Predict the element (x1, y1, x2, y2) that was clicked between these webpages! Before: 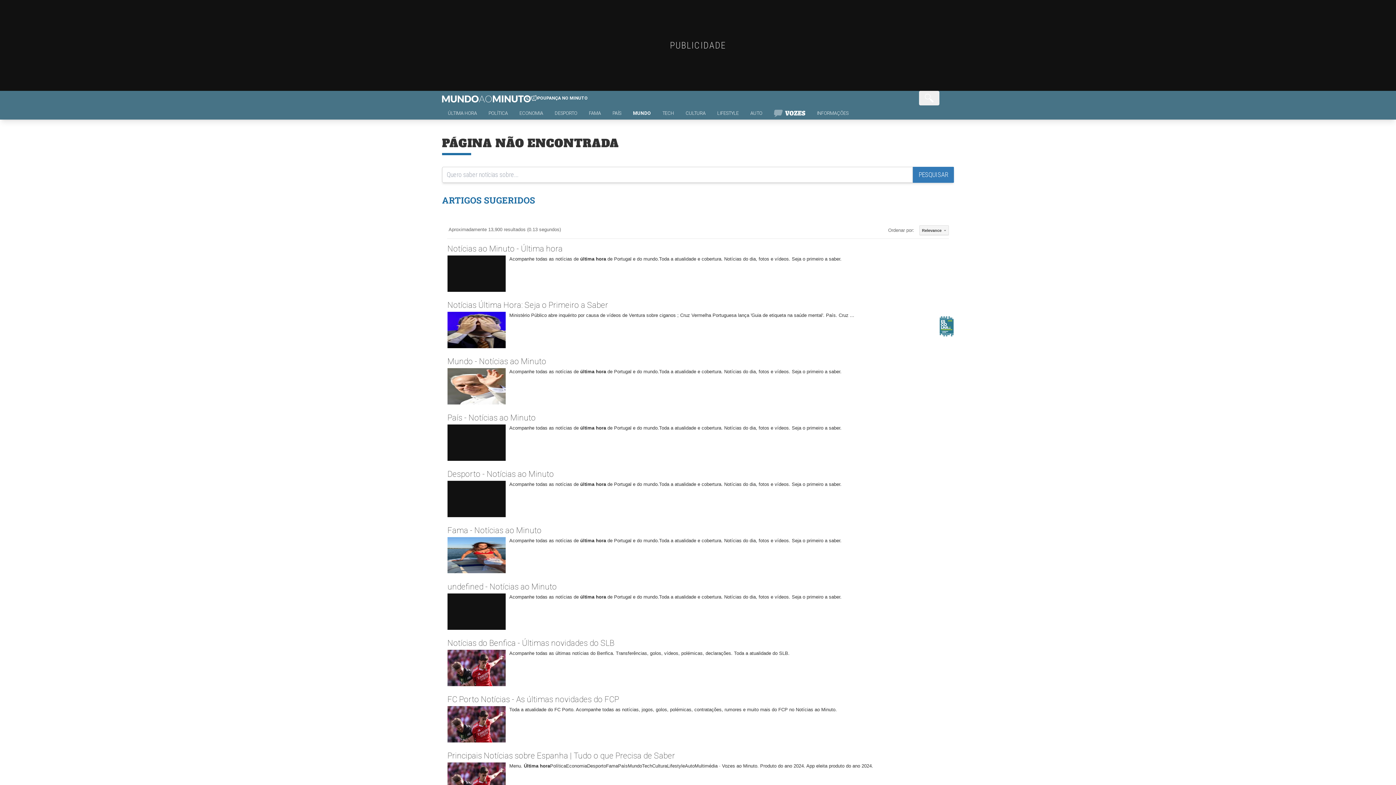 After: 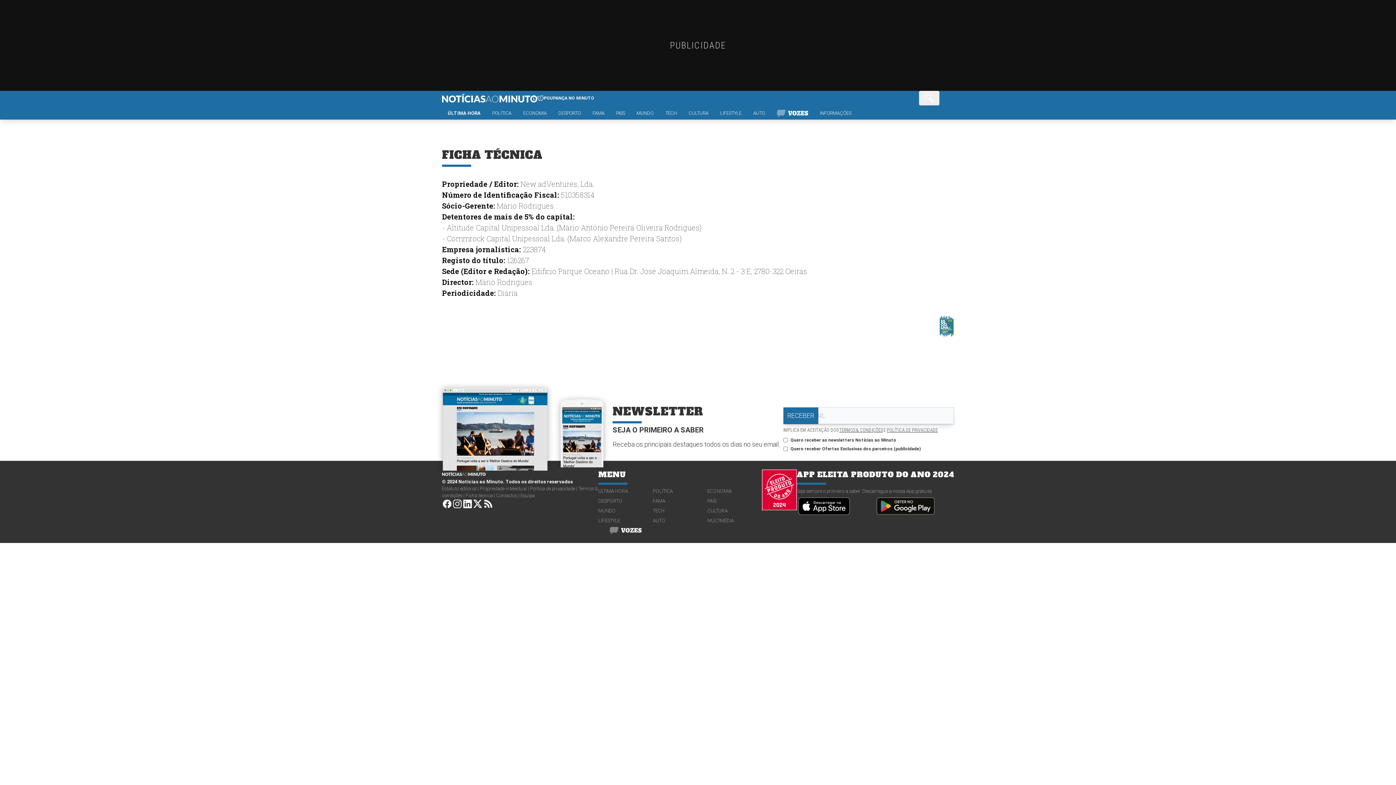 Action: bbox: (622, 260, 649, 265) label: Ficha técnica